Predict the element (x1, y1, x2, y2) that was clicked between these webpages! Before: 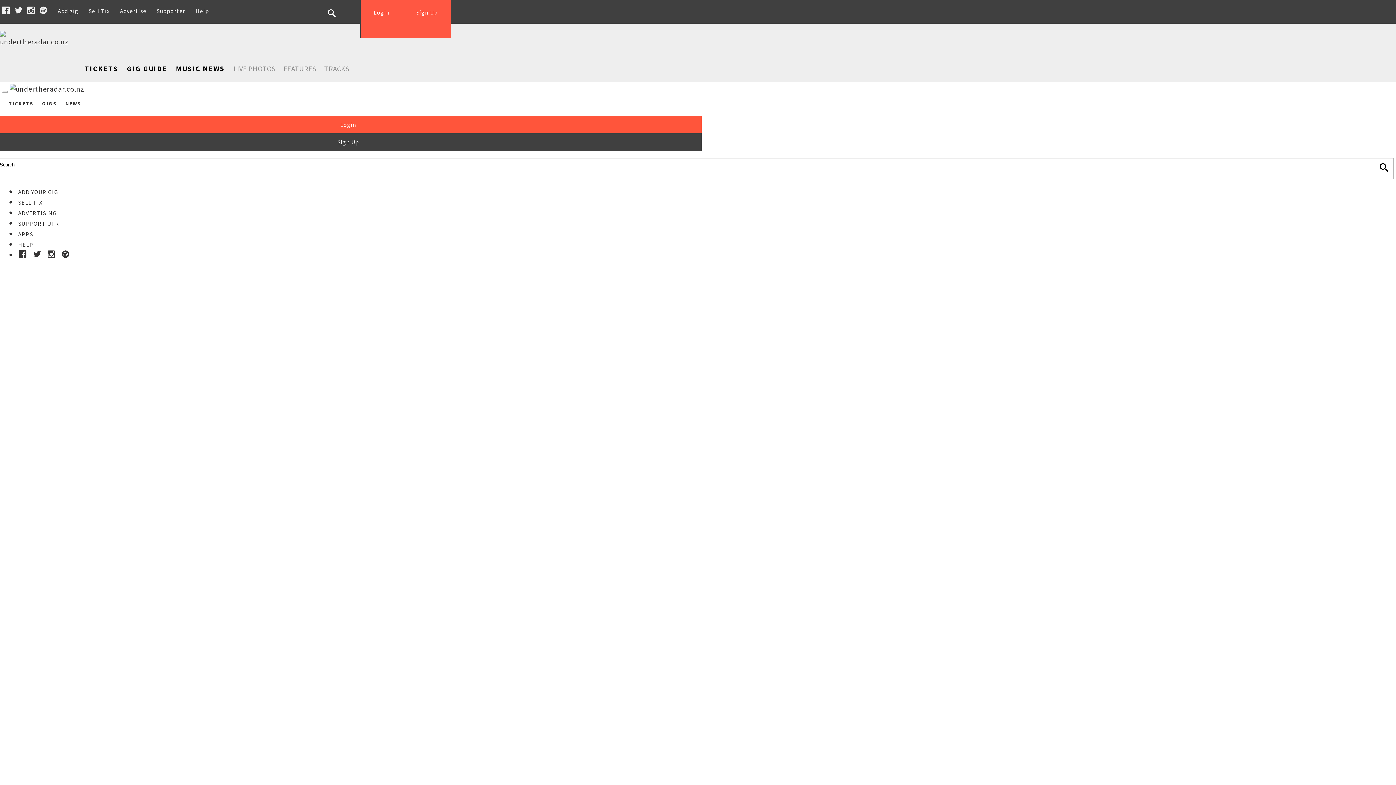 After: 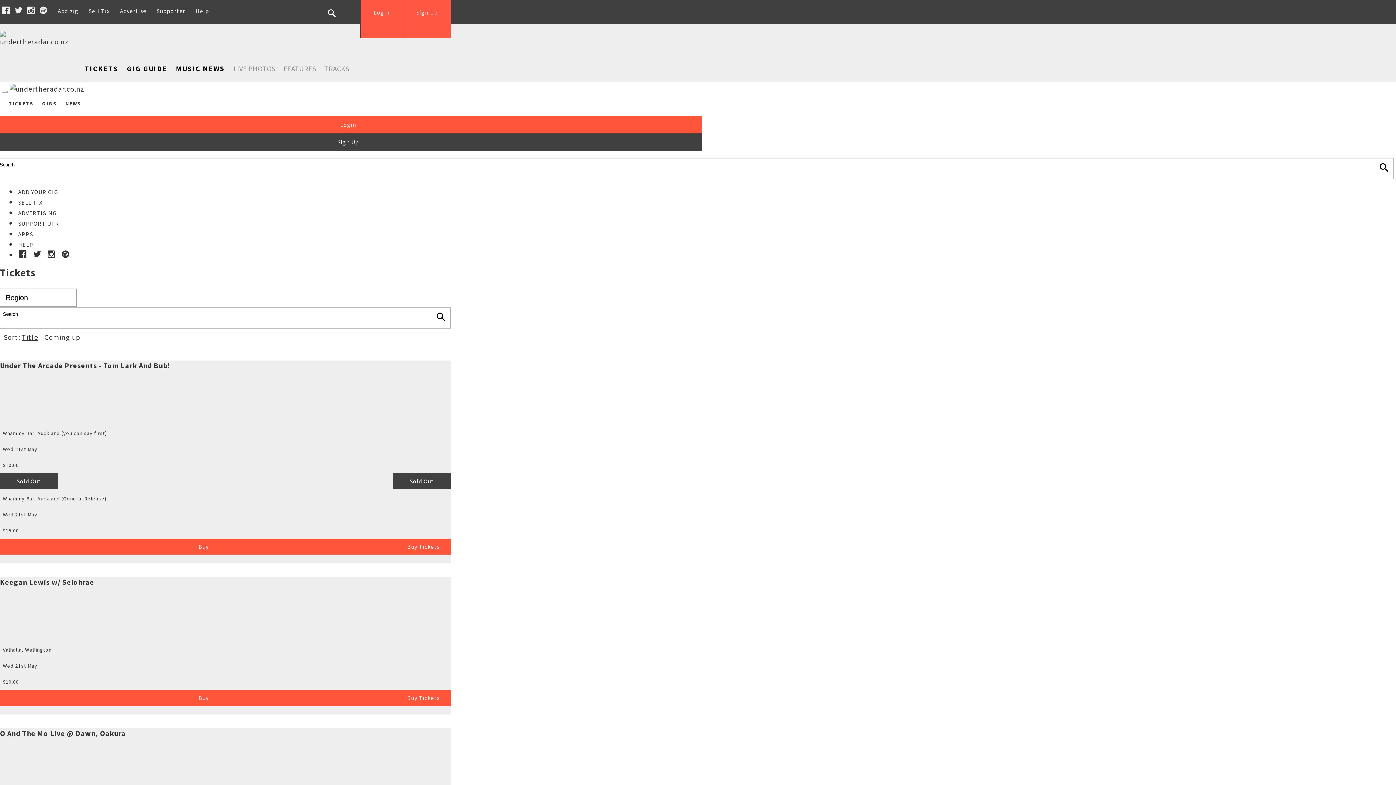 Action: bbox: (84, 64, 118, 73) label: TICKETS